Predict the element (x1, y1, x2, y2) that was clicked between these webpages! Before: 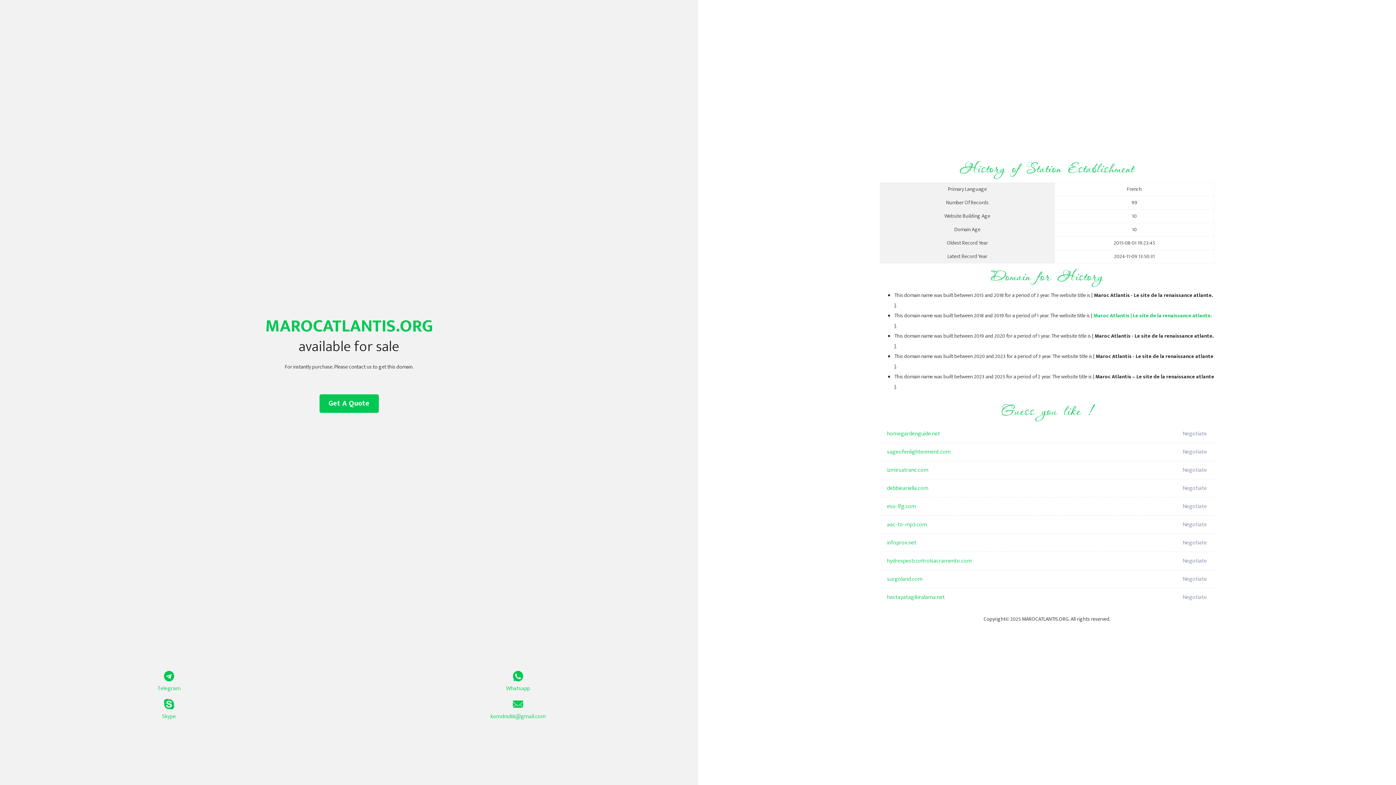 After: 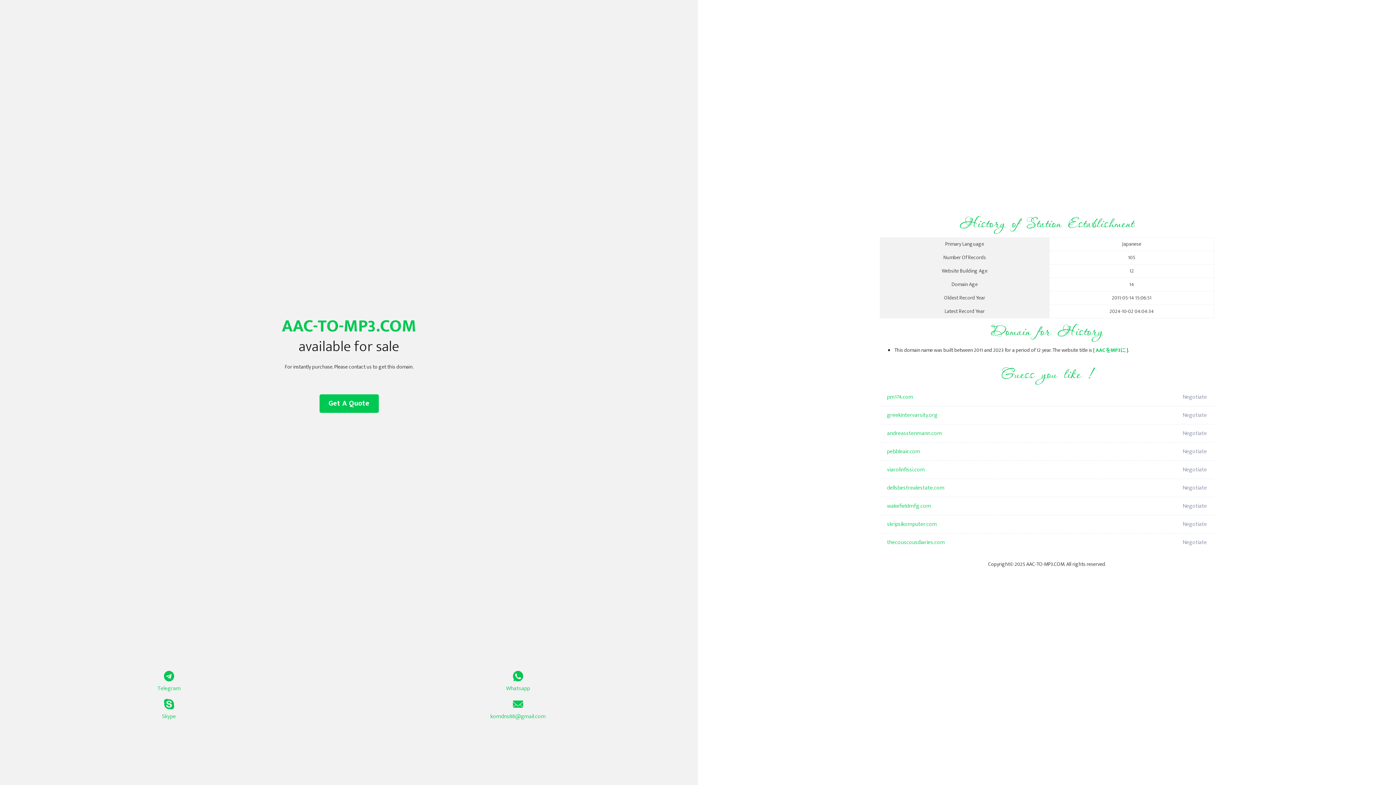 Action: bbox: (887, 516, 1098, 534) label: aac-to-mp3.com